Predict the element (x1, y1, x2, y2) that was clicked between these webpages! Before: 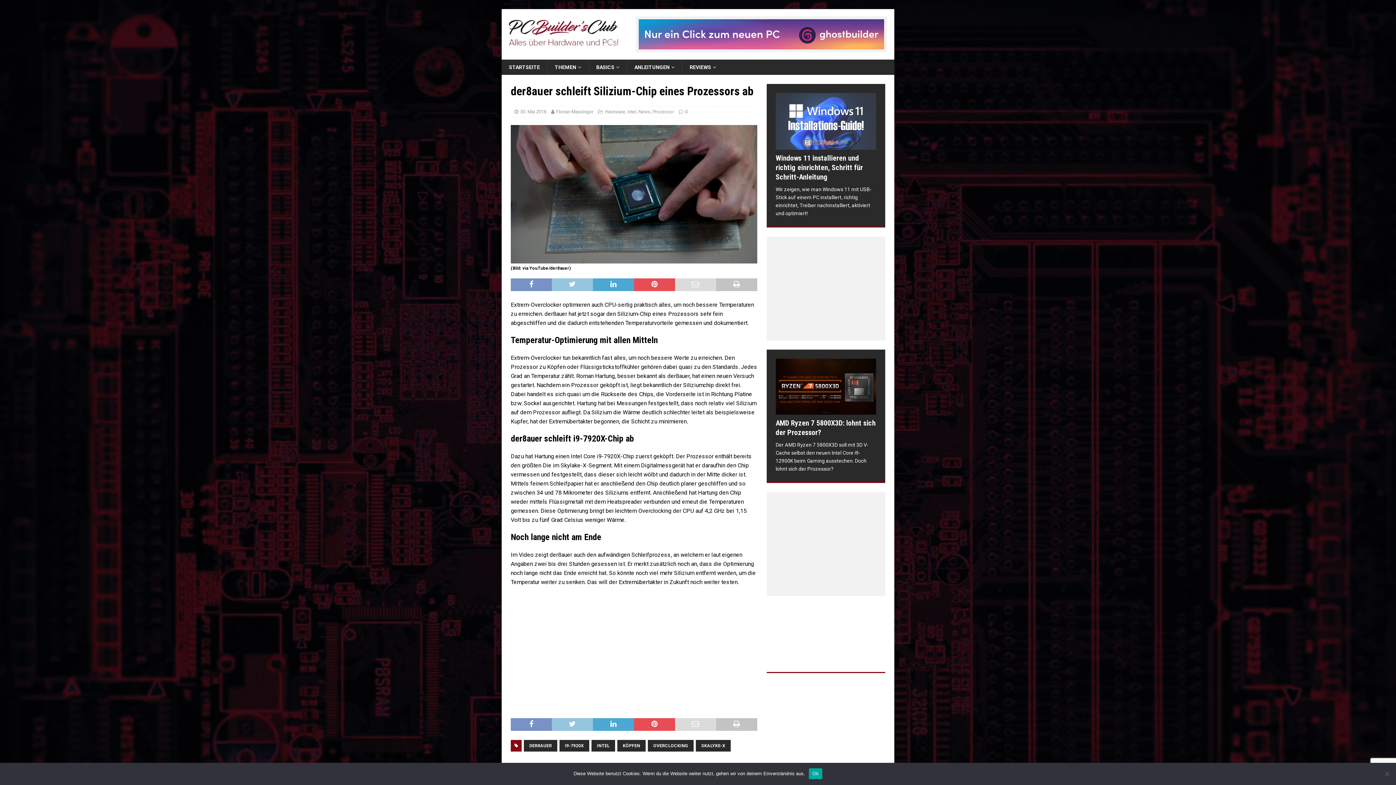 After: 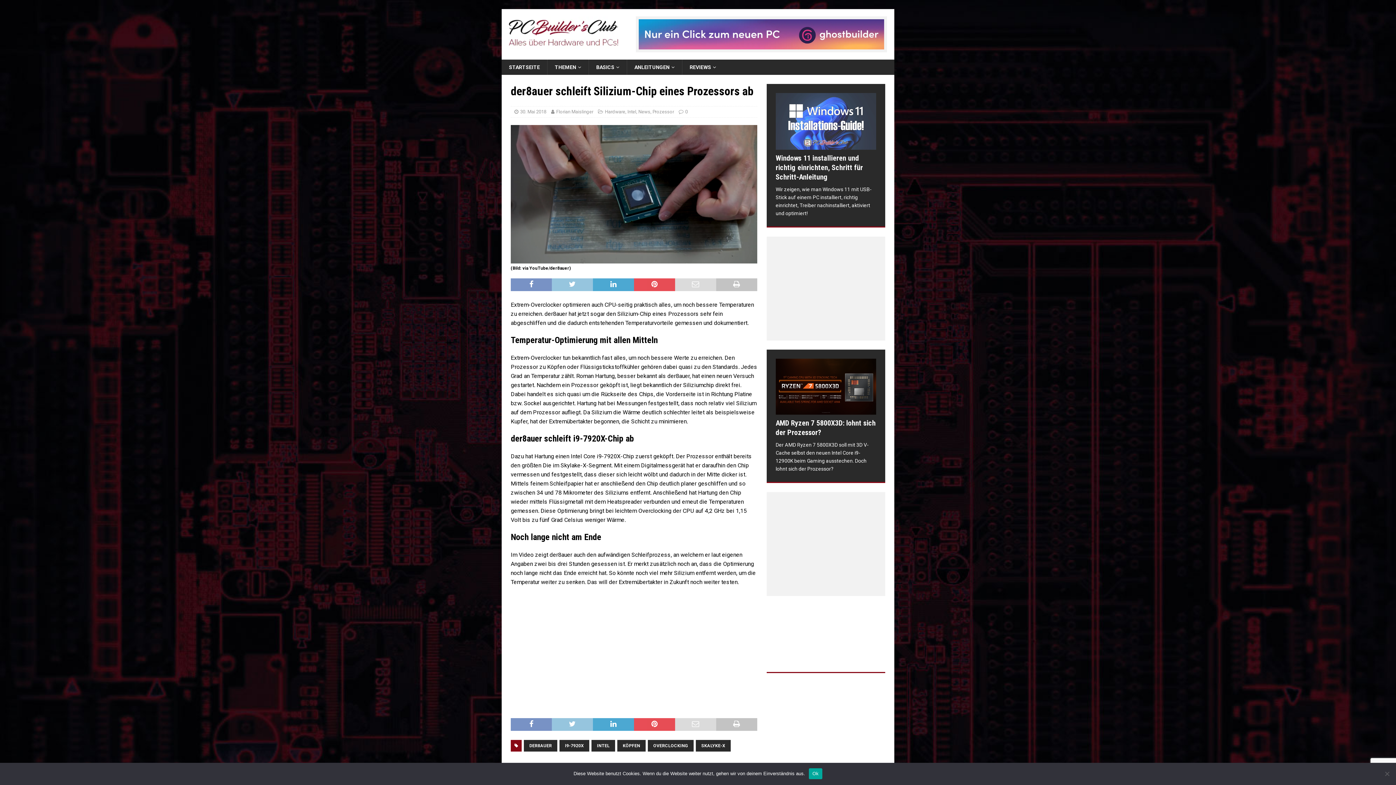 Action: bbox: (638, 42, 884, 48) label: Schrift mit ghostbuilder.io Logo